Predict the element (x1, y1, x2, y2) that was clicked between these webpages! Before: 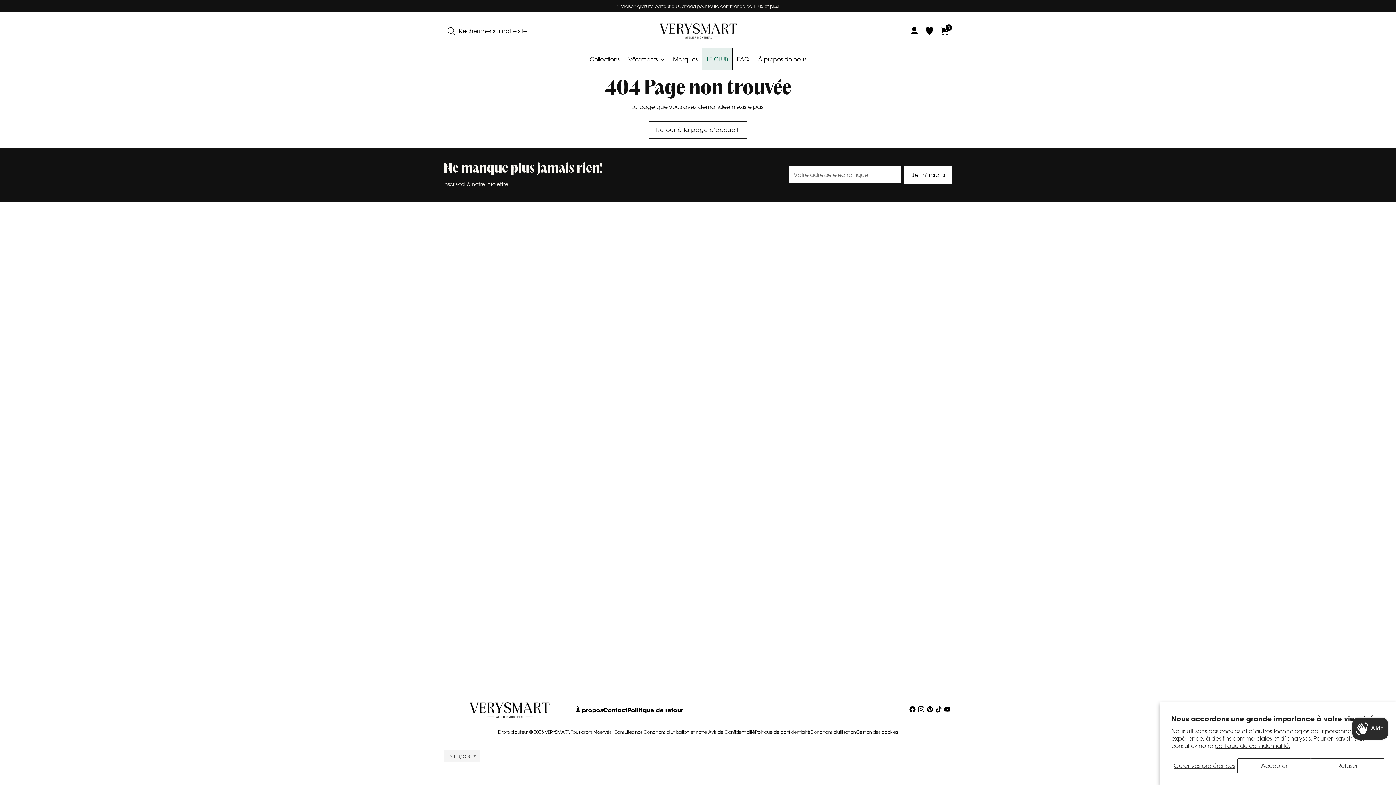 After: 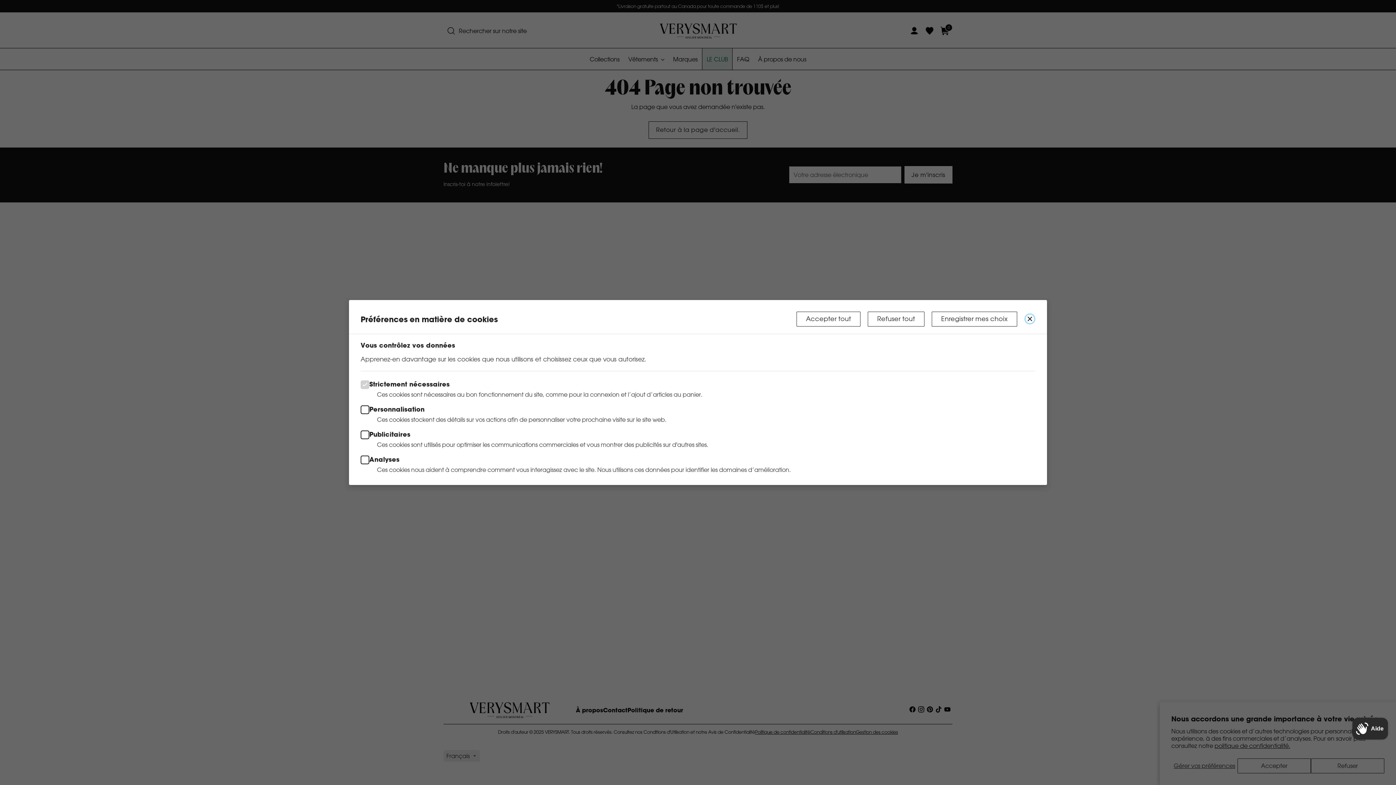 Action: bbox: (1171, 758, 1237, 773) label: Gérer vos préférences